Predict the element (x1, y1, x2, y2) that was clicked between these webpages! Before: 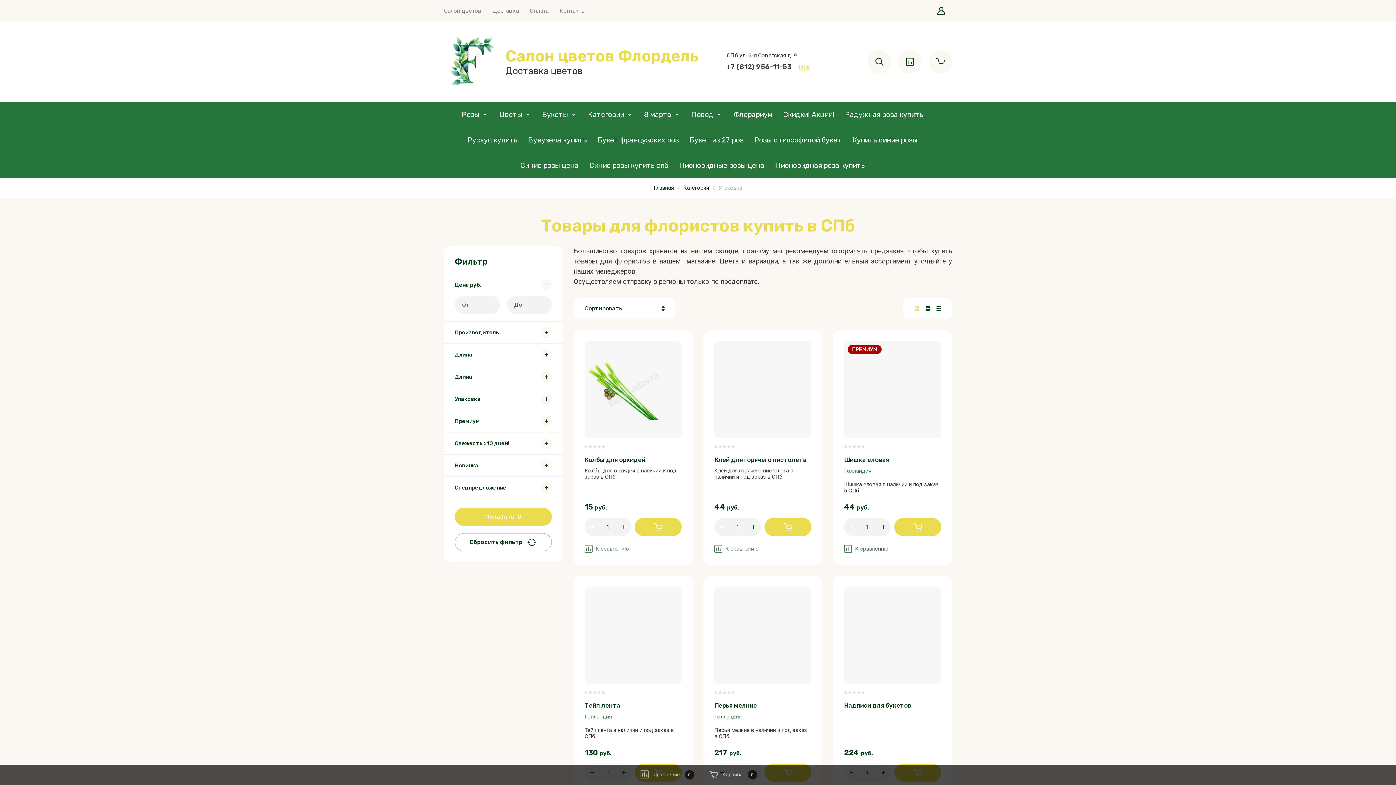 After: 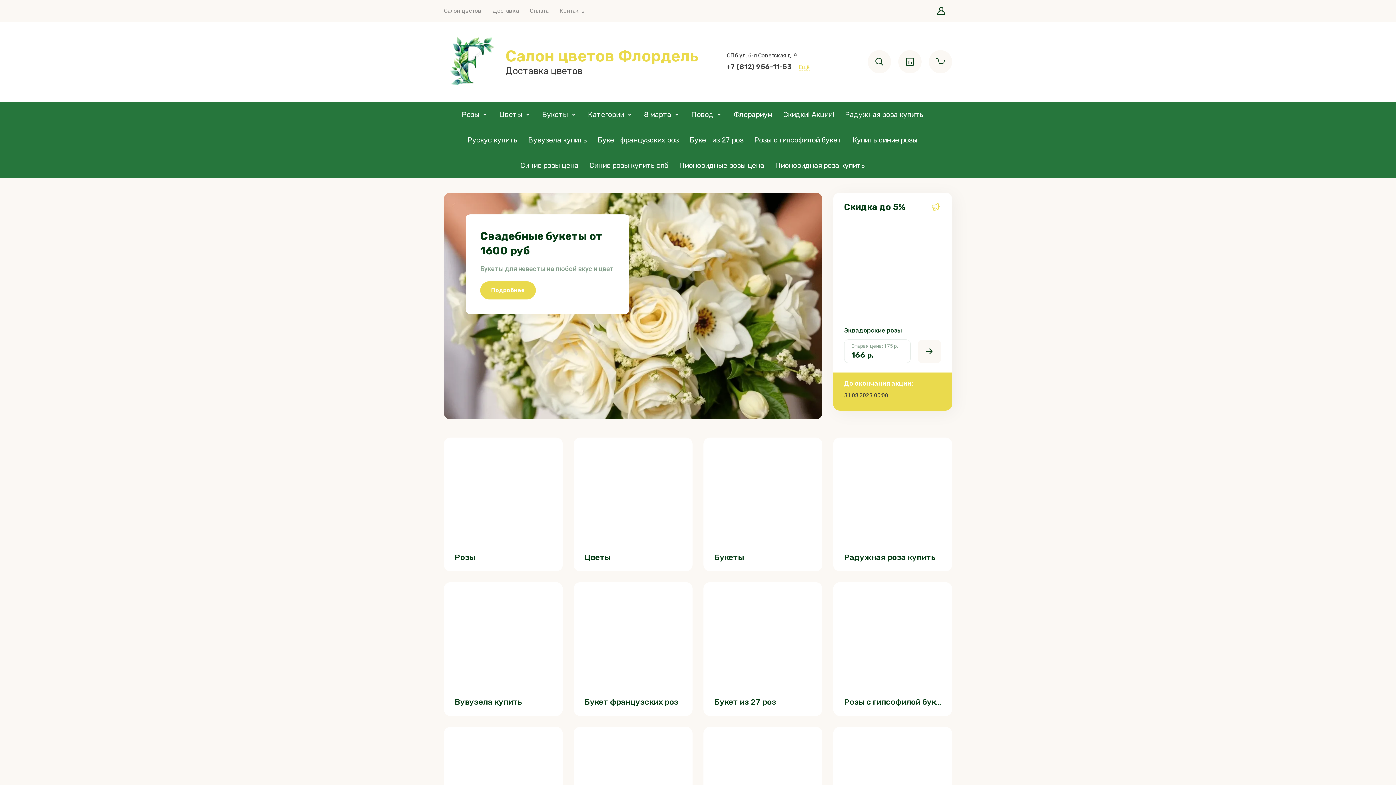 Action: label: Салон цветов Флордель bbox: (505, 46, 698, 65)